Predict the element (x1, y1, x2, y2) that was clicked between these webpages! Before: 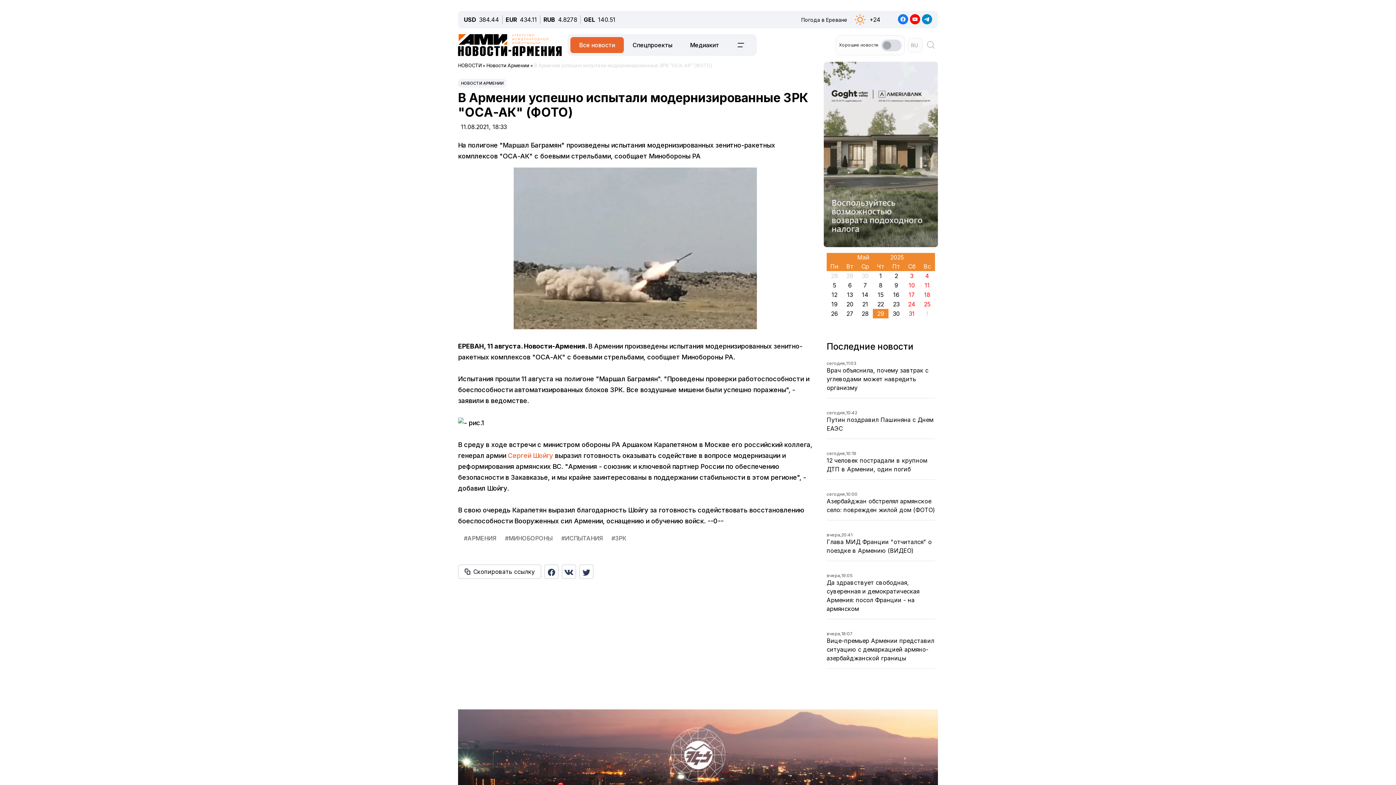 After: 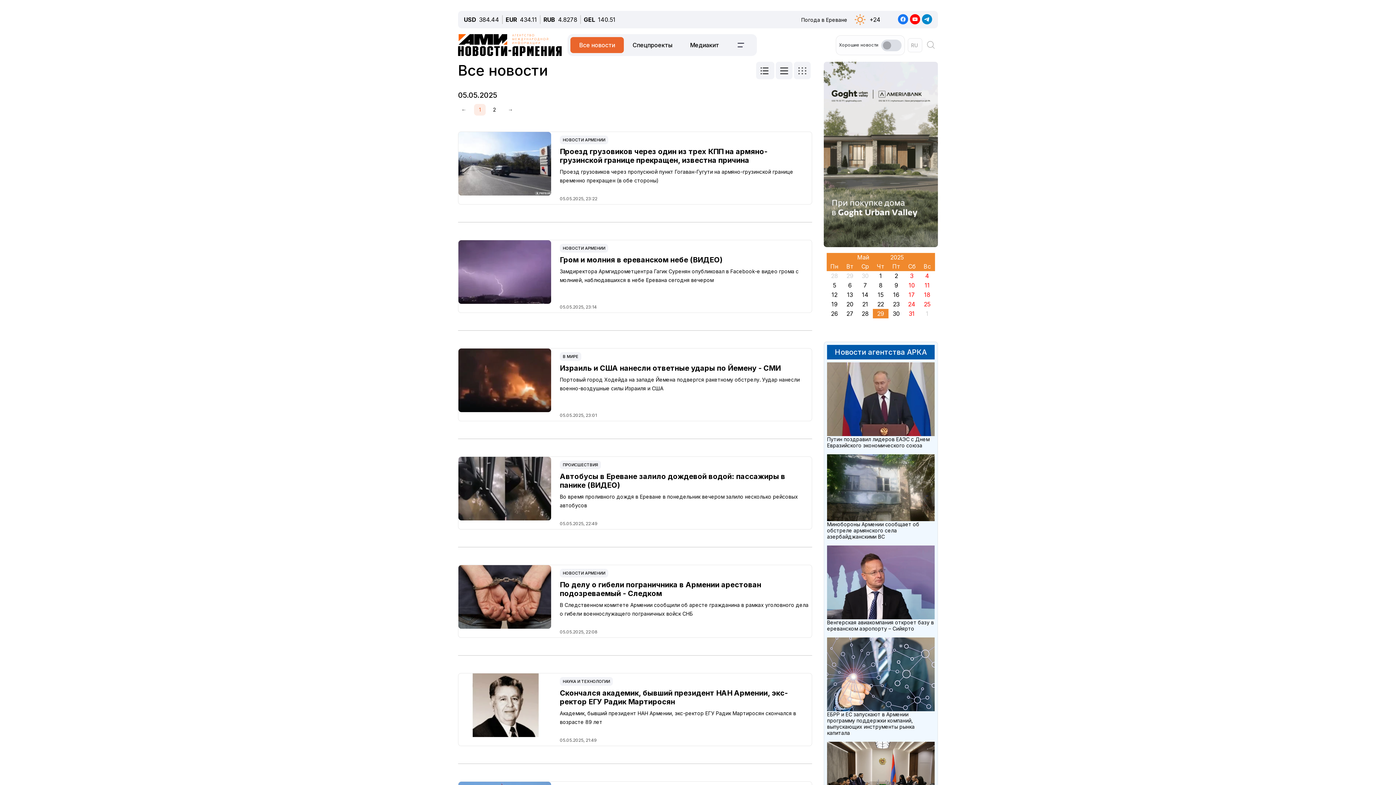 Action: bbox: (827, 88, 842, 97) label: 5